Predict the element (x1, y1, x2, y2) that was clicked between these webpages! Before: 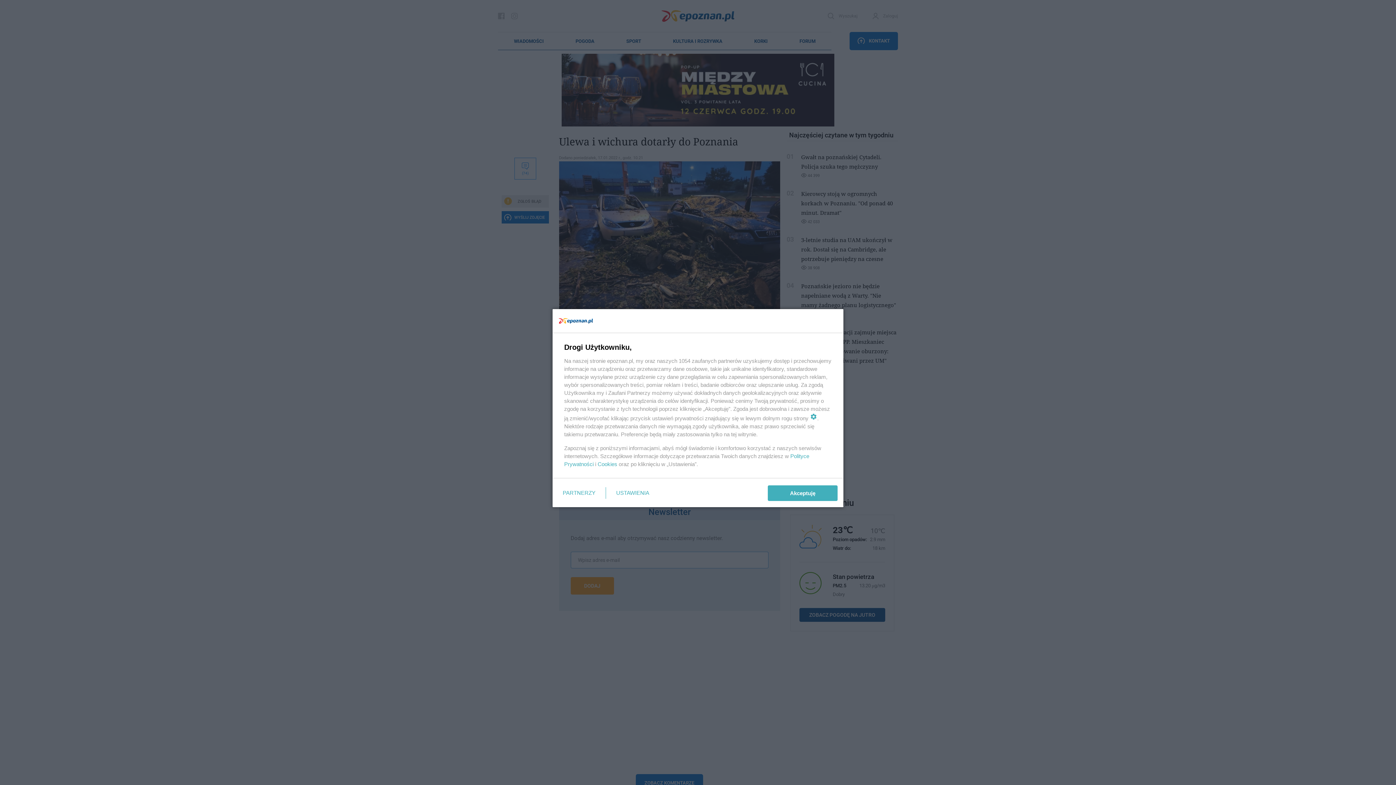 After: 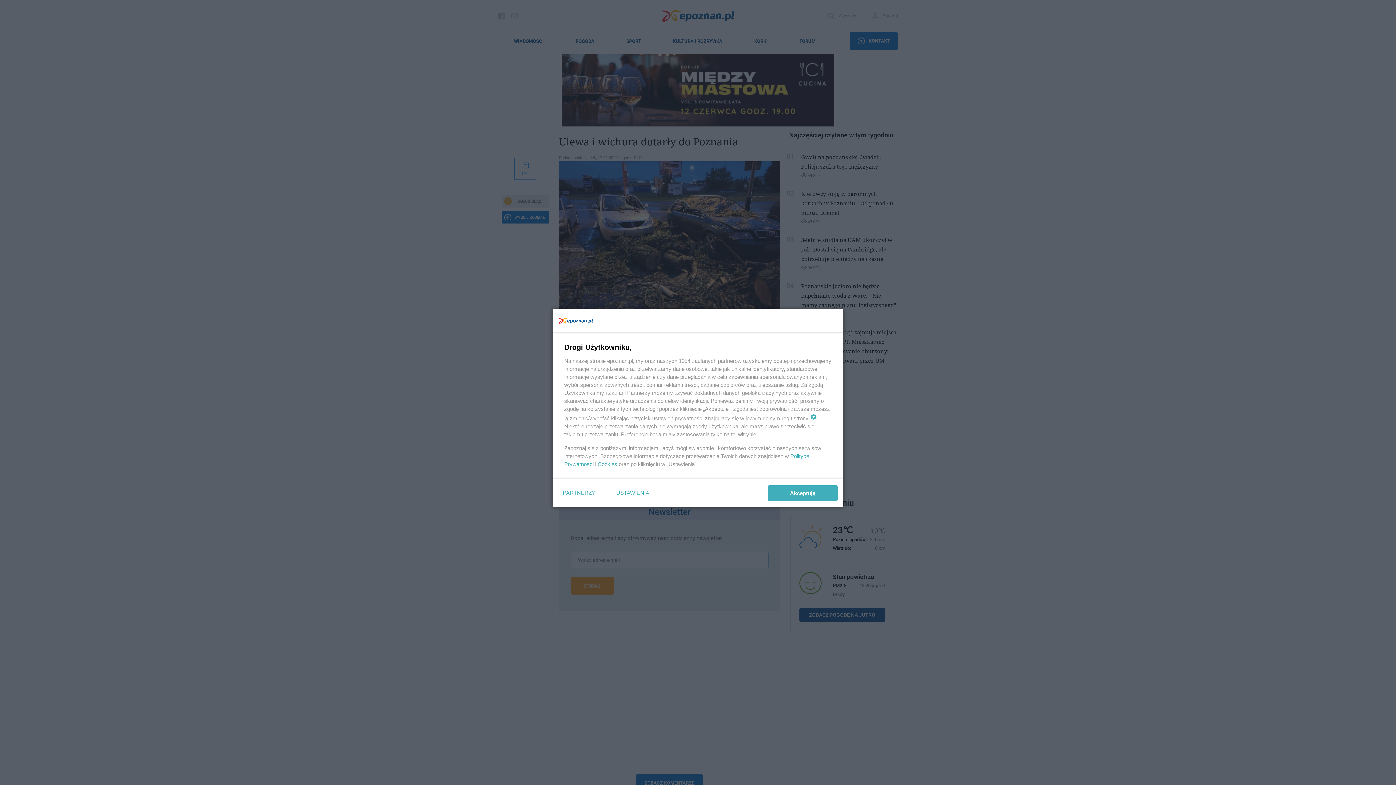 Action: label: Cookies bbox: (597, 461, 617, 467)